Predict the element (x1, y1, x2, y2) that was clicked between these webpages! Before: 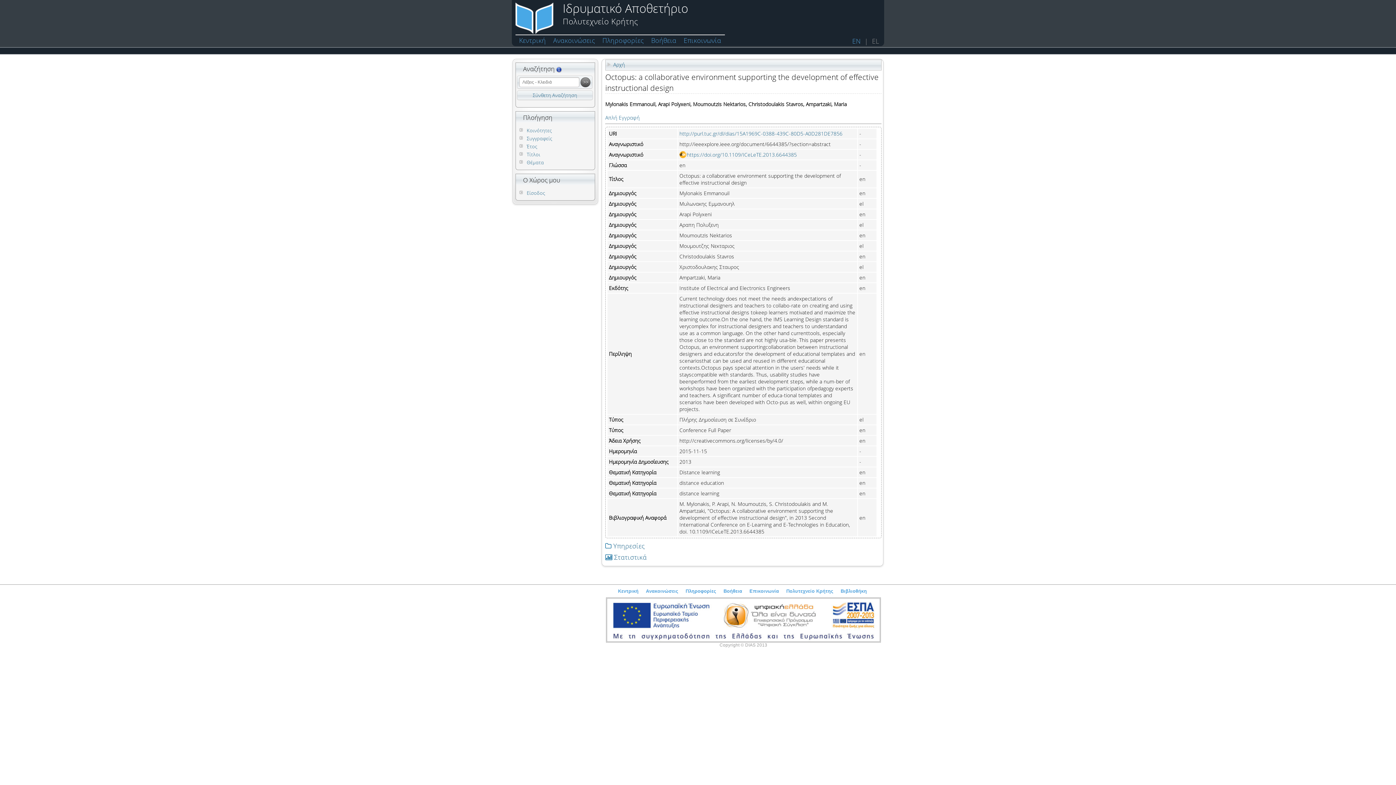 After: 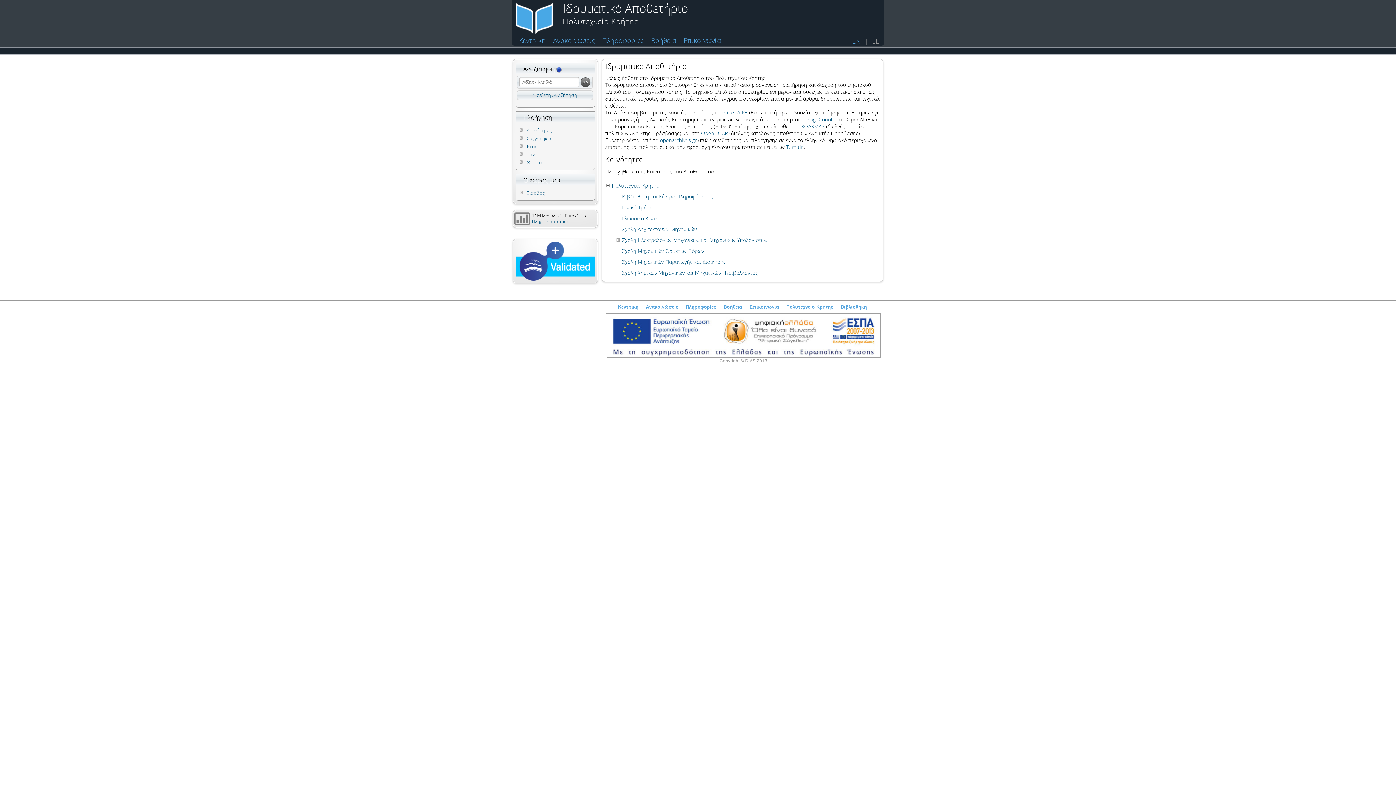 Action: bbox: (519, 36, 546, 44) label: Κεντρική